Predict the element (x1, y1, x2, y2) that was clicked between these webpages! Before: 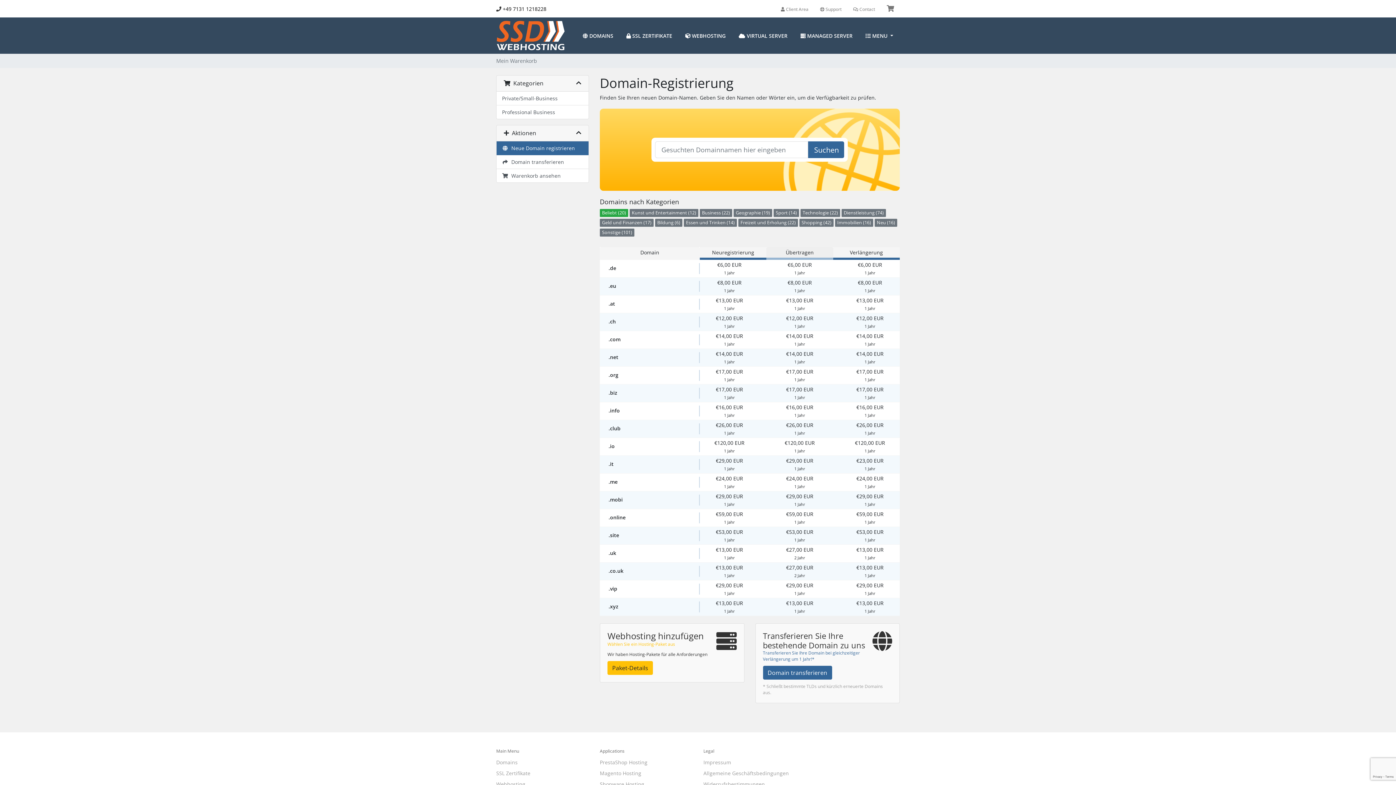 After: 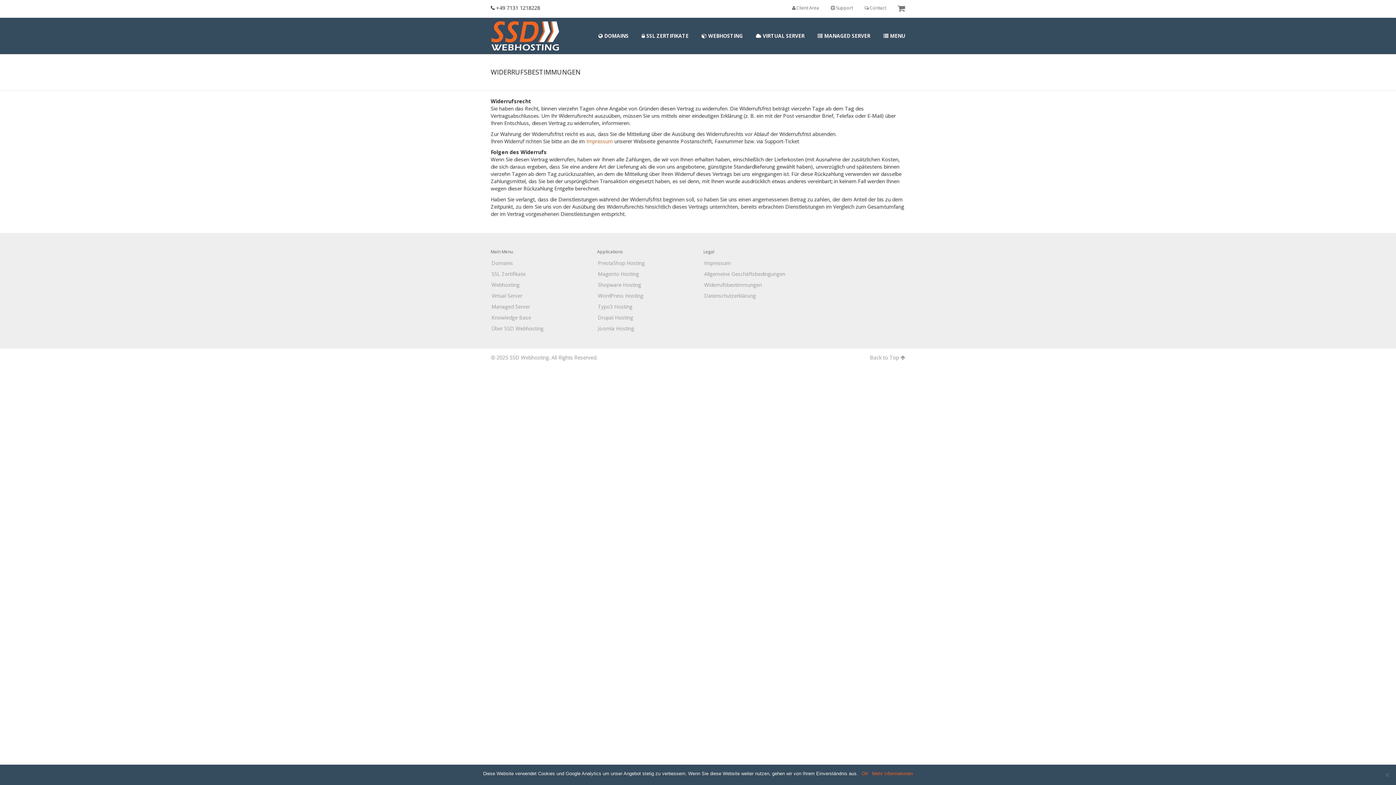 Action: bbox: (703, 781, 765, 788) label: Widerrufsbestimmungen